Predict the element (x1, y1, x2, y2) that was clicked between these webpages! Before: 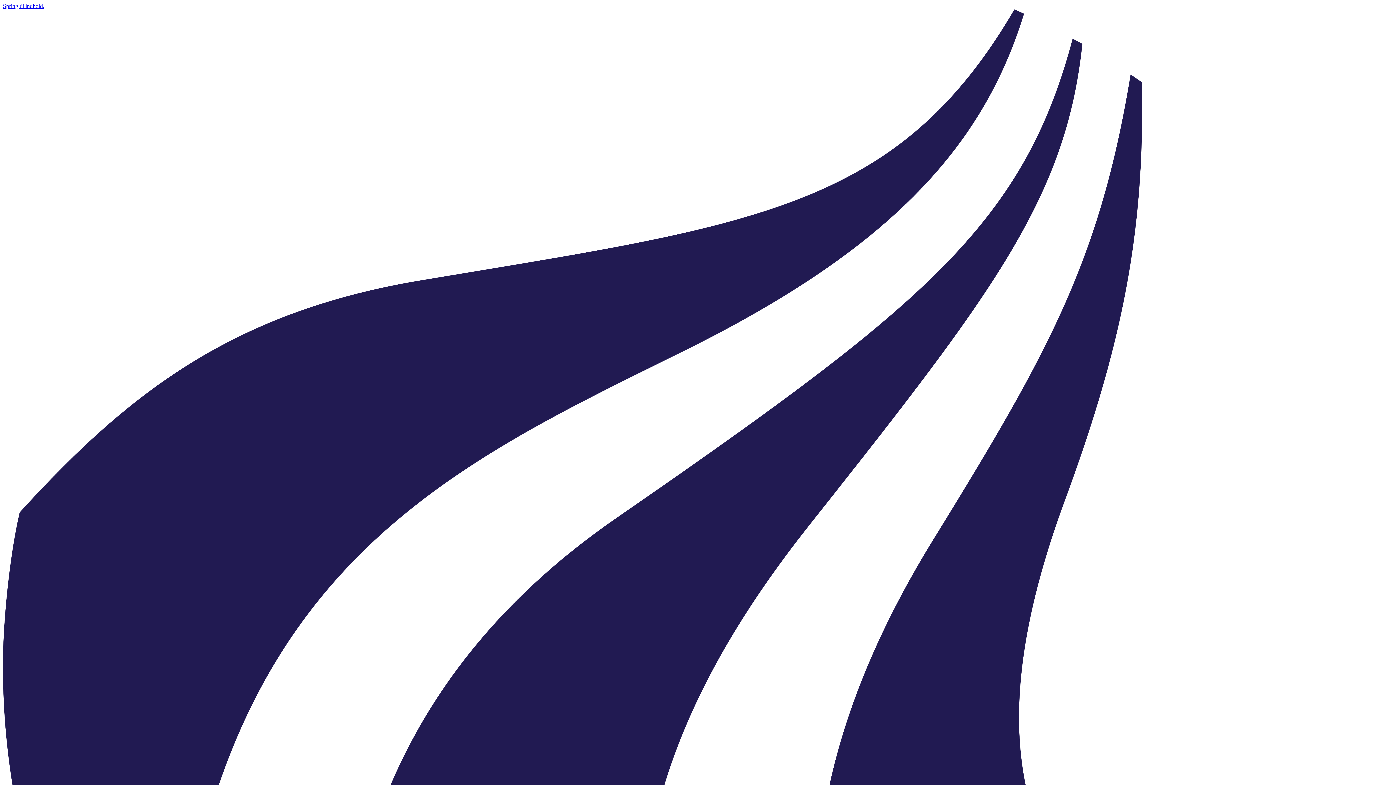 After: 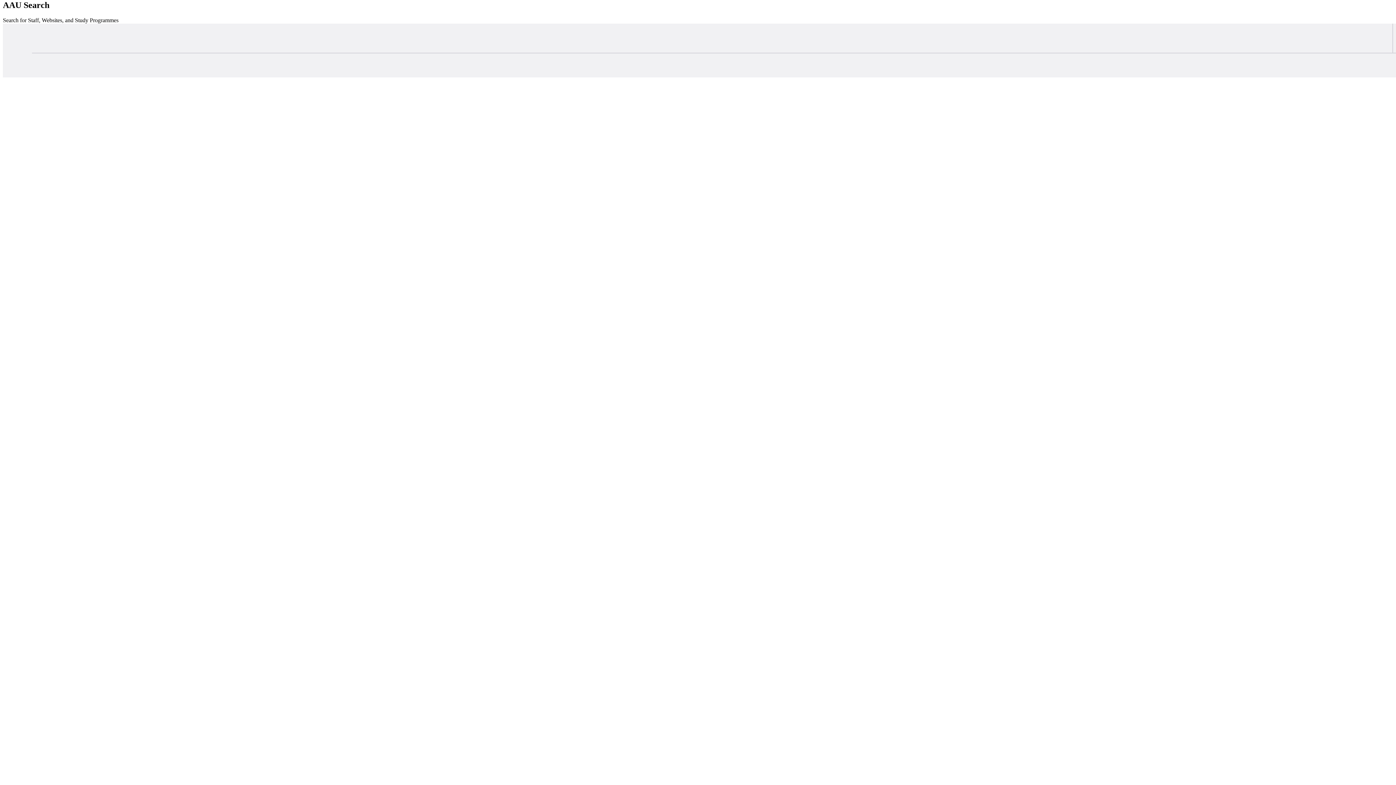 Action: bbox: (2, 2, 44, 9) label: Spring til indhold.